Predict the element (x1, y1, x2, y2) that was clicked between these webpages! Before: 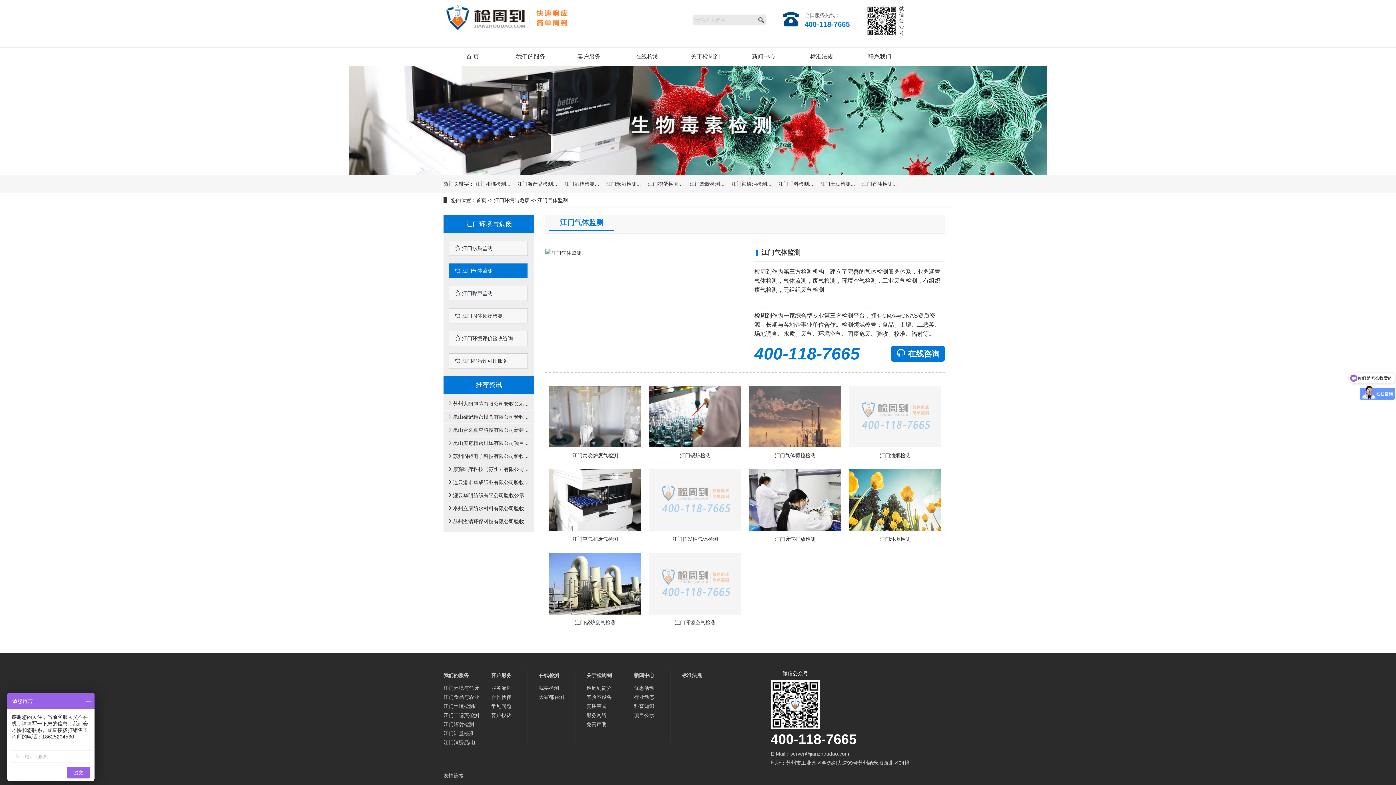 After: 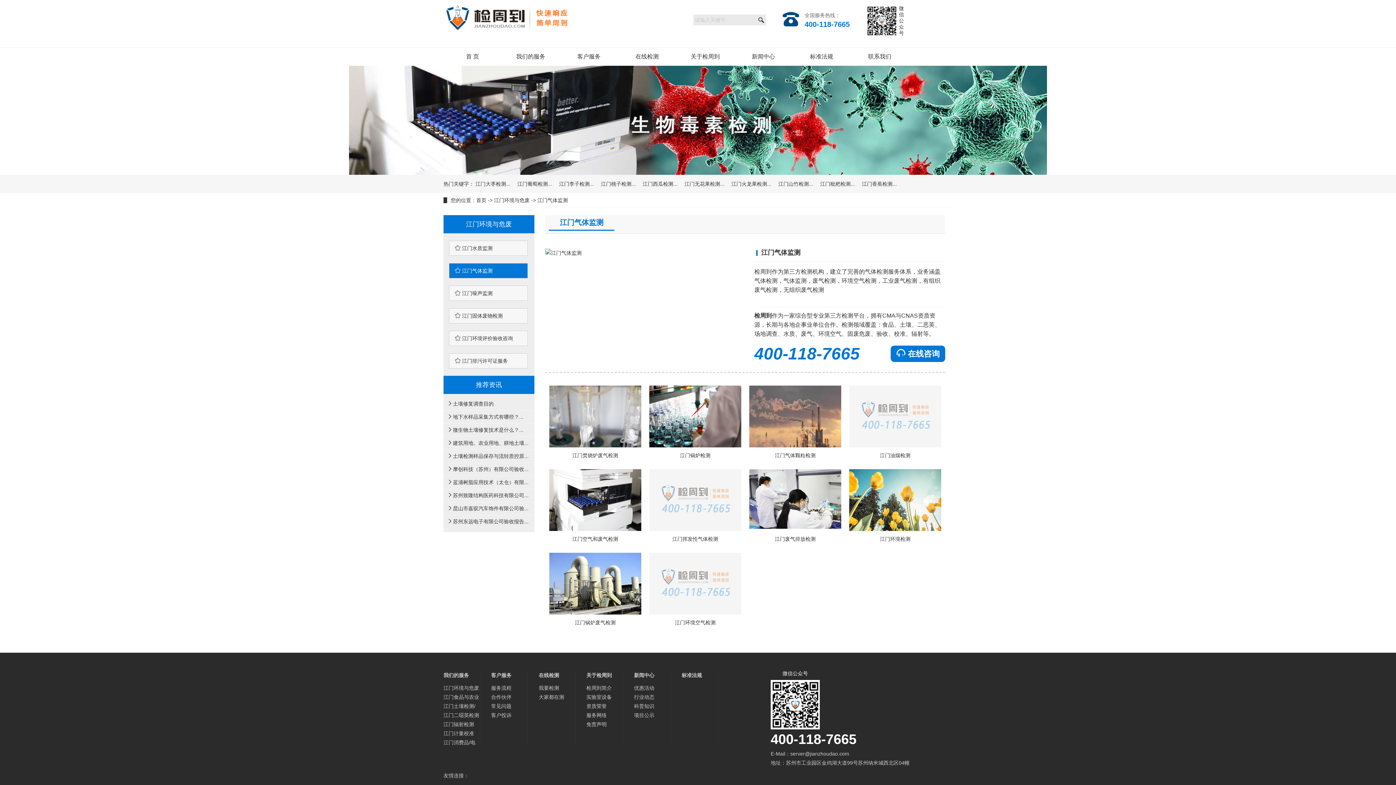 Action: bbox: (449, 263, 528, 278) label:  江门气体监测